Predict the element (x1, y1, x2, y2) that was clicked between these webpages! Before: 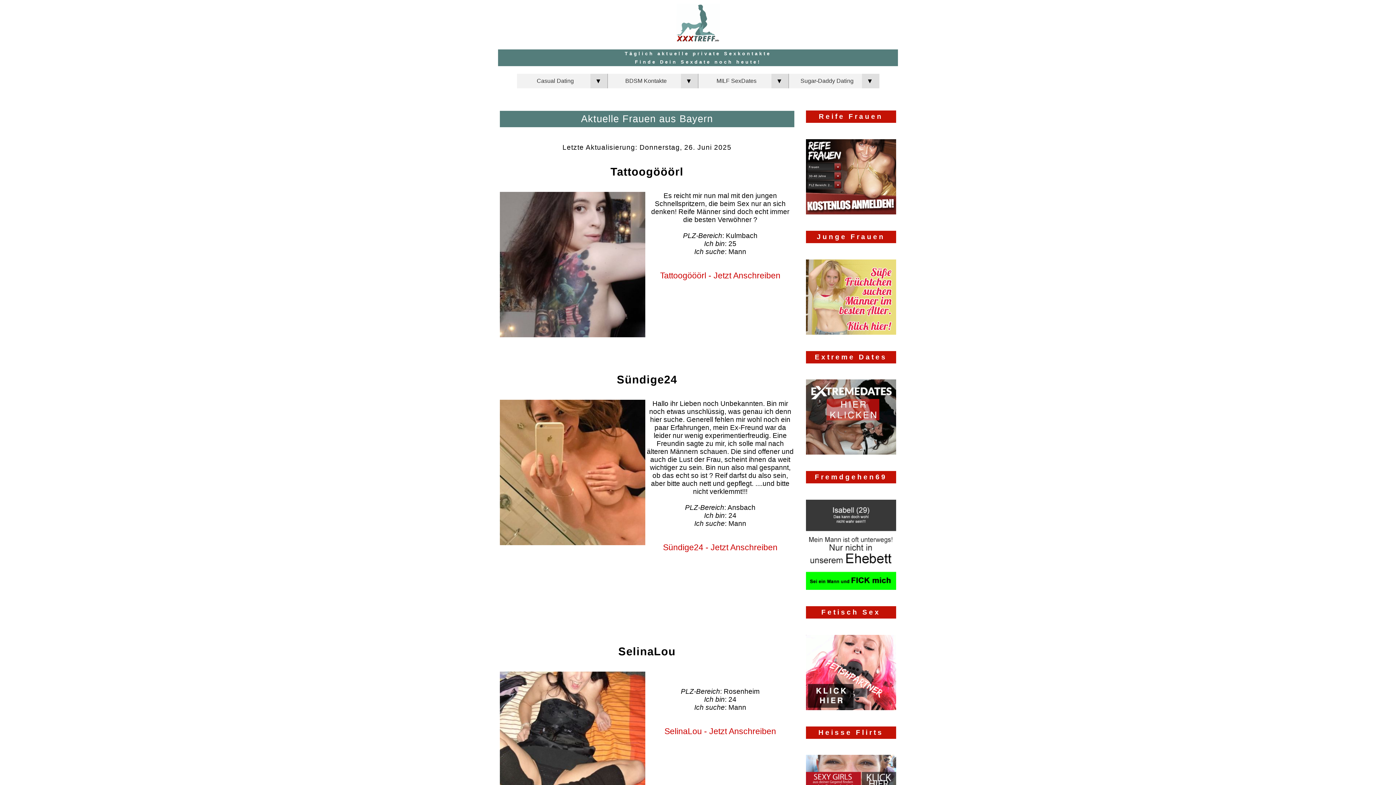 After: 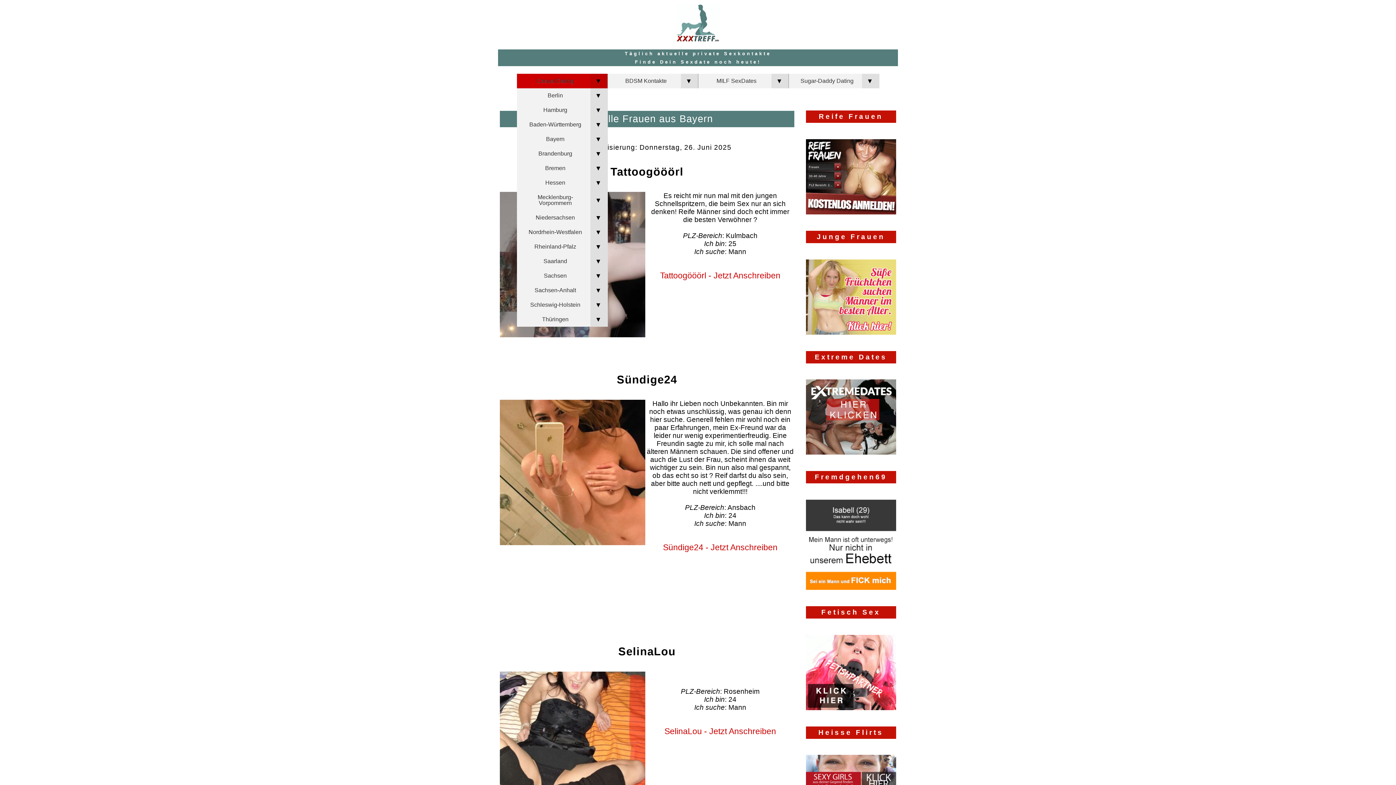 Action: label: Casual Dating bbox: (516, 73, 607, 88)